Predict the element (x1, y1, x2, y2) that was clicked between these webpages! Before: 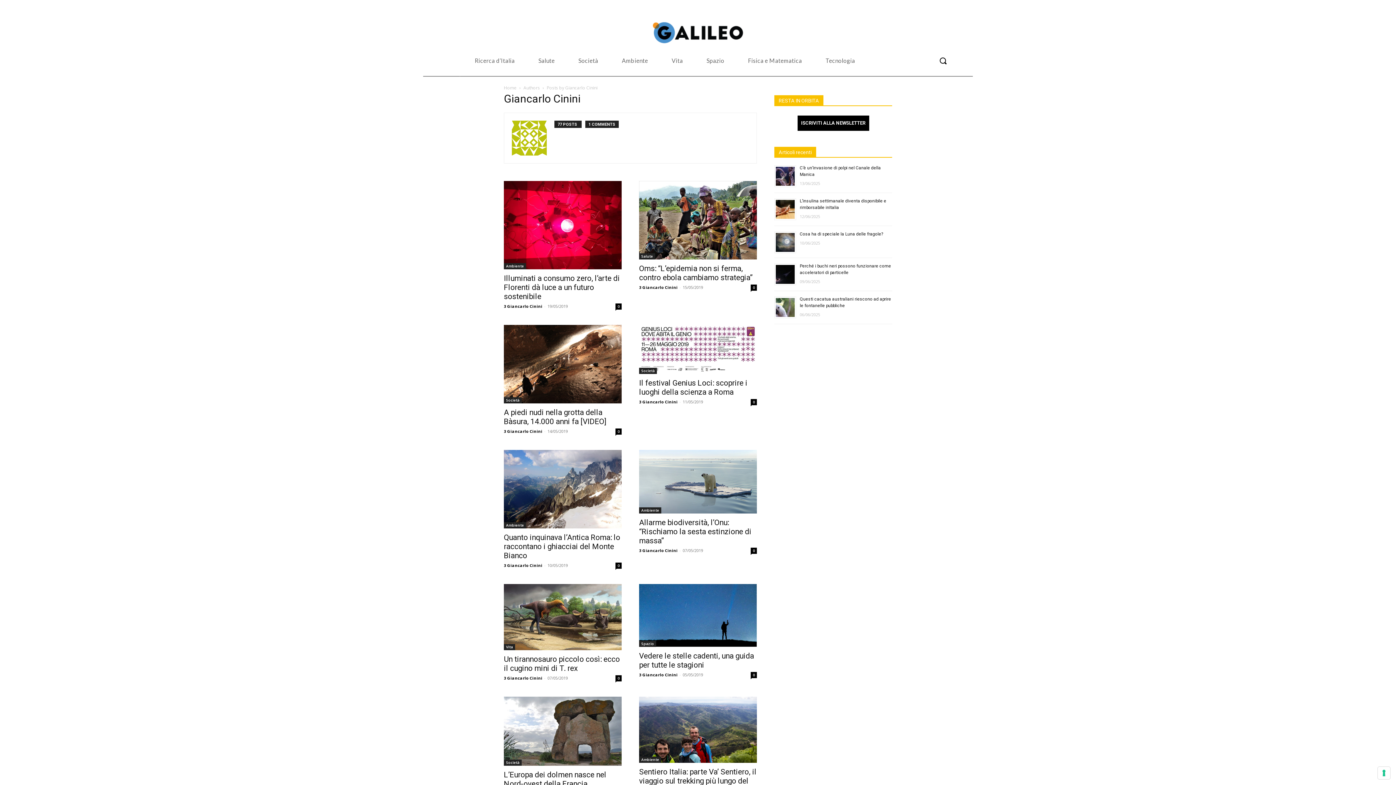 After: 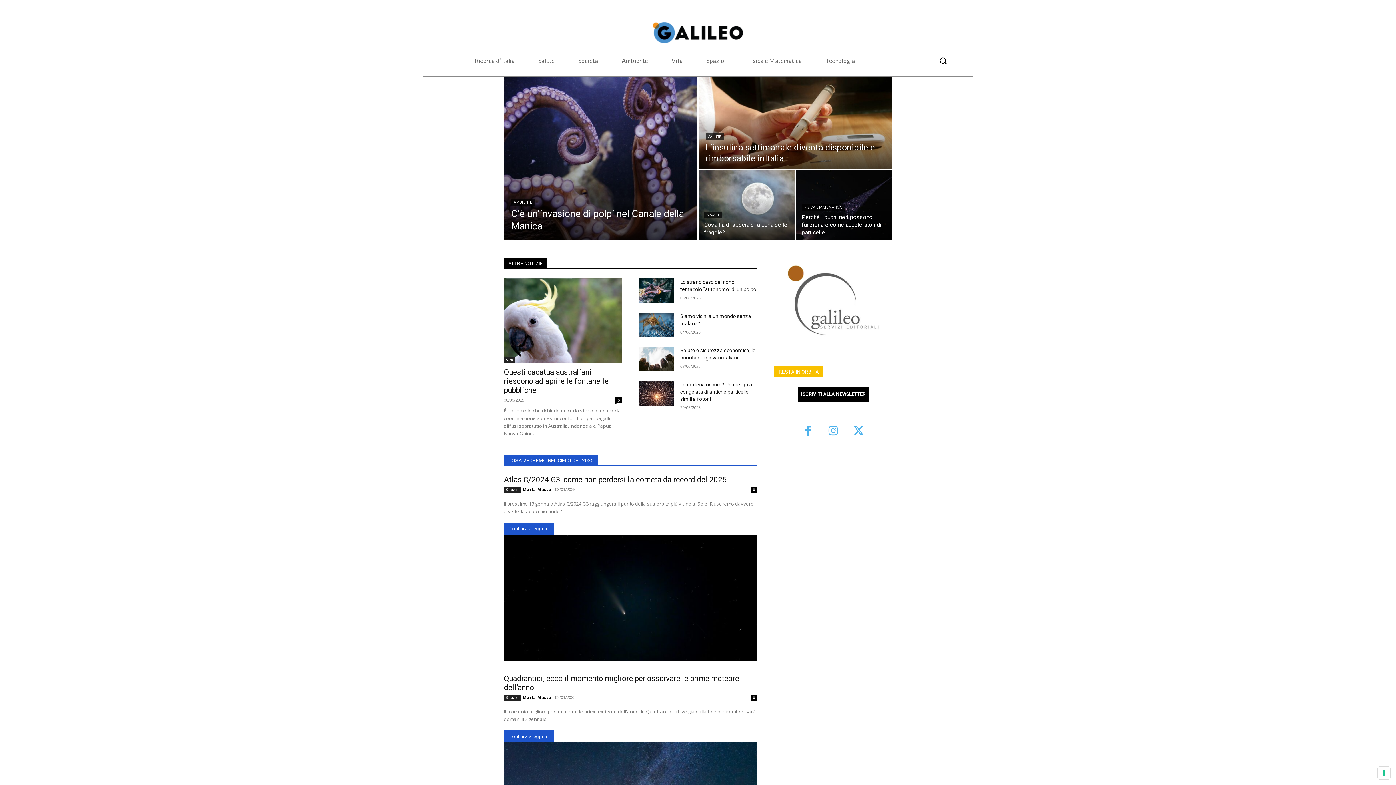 Action: bbox: (652, 21, 743, 43)